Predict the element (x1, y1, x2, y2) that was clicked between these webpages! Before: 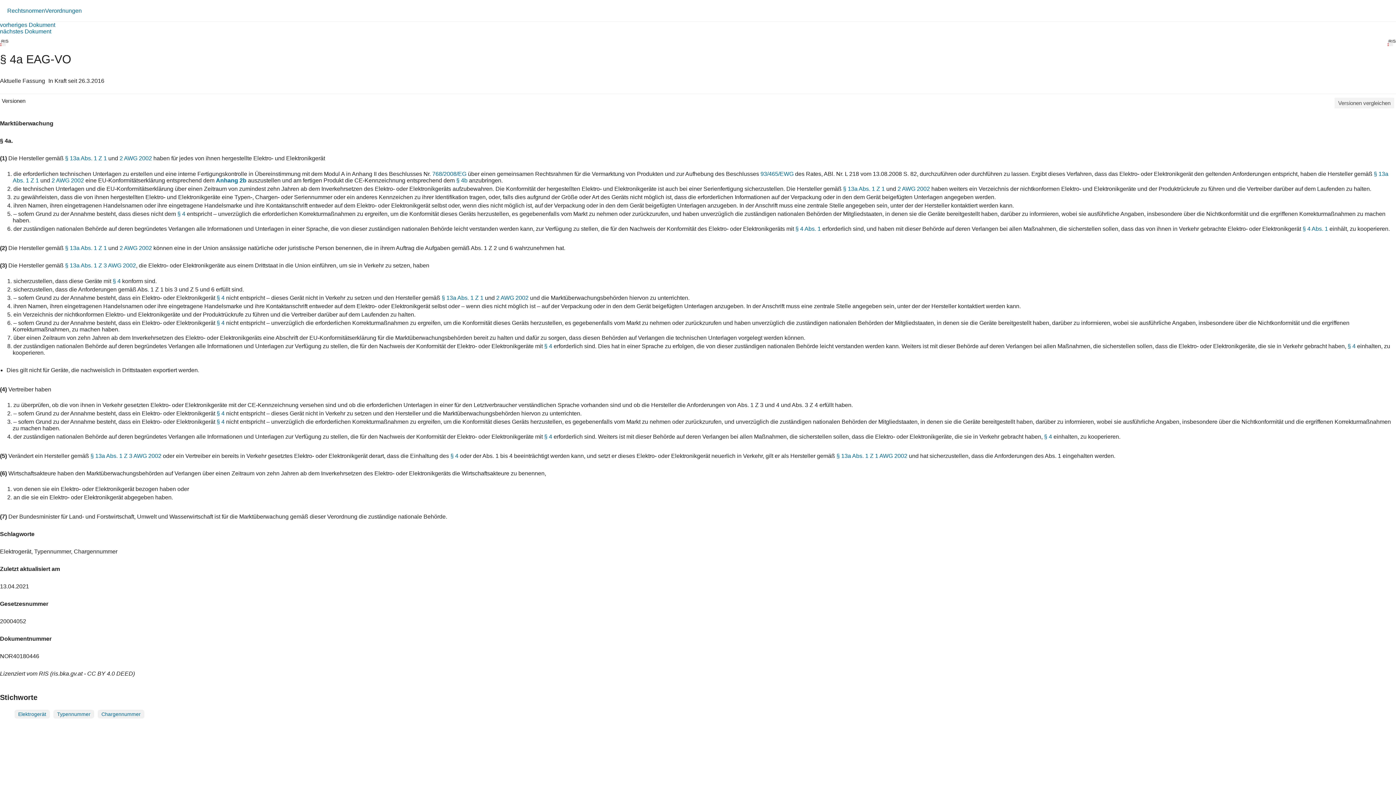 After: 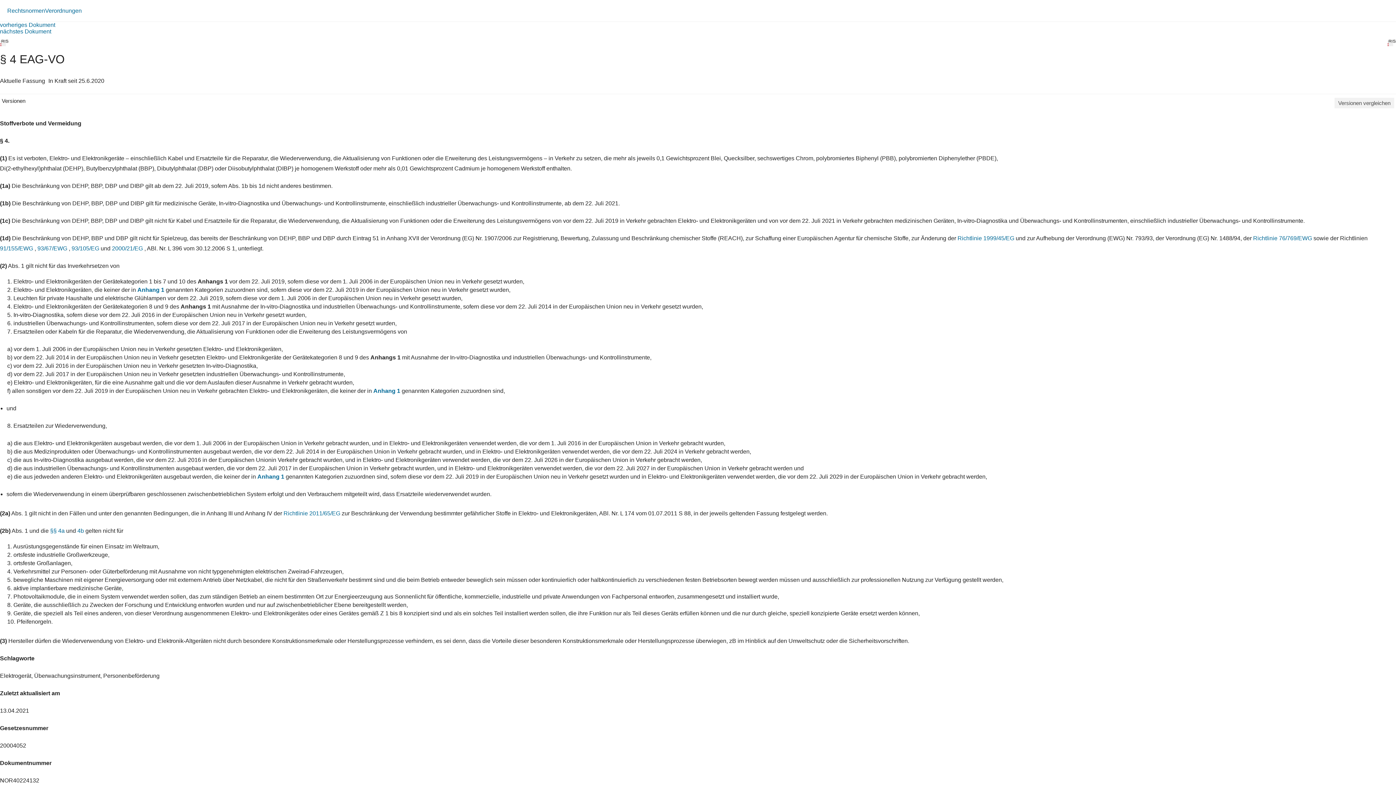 Action: bbox: (0, 21, 55, 28) label: vorheriges Dokument